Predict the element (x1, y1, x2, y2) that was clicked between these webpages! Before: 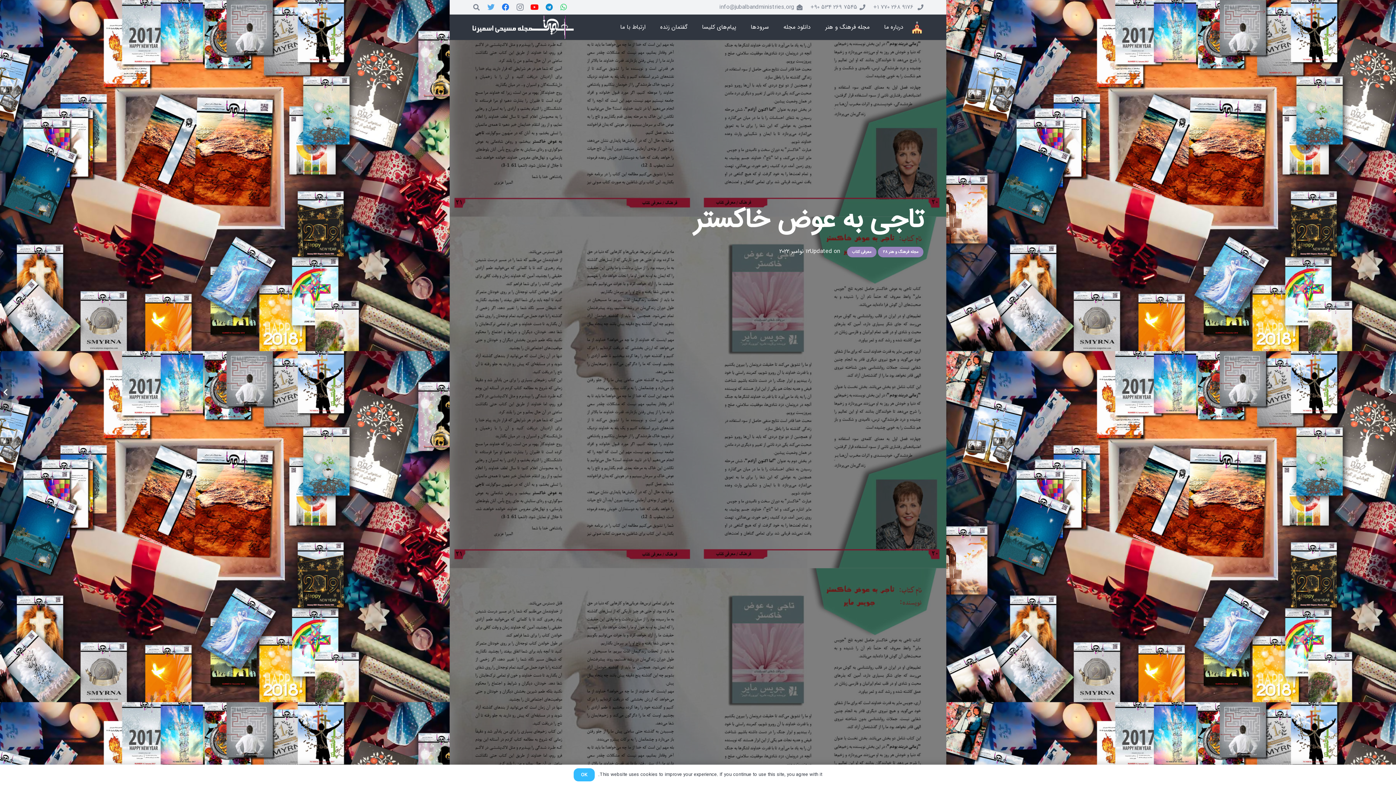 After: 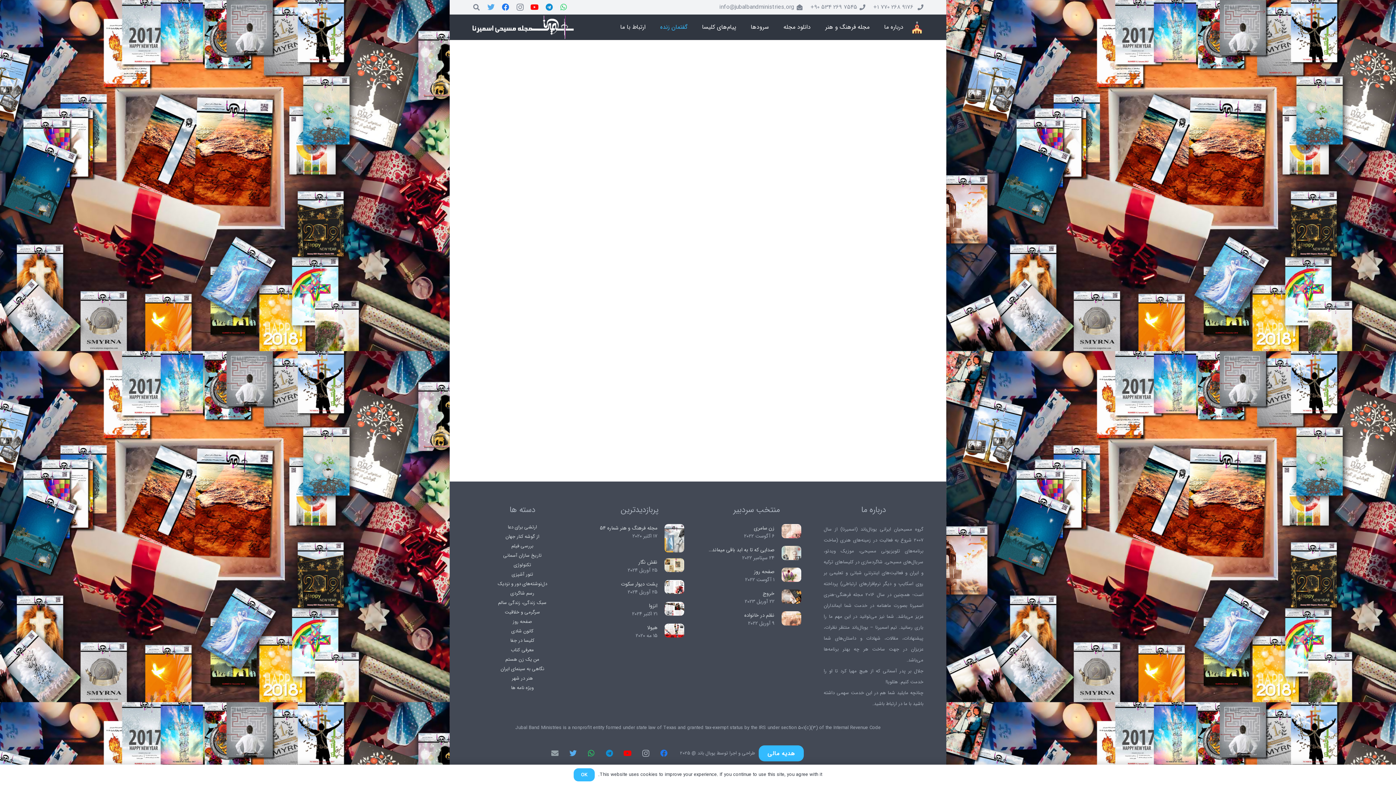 Action: bbox: (653, 14, 694, 40) label: گفتمان زنده